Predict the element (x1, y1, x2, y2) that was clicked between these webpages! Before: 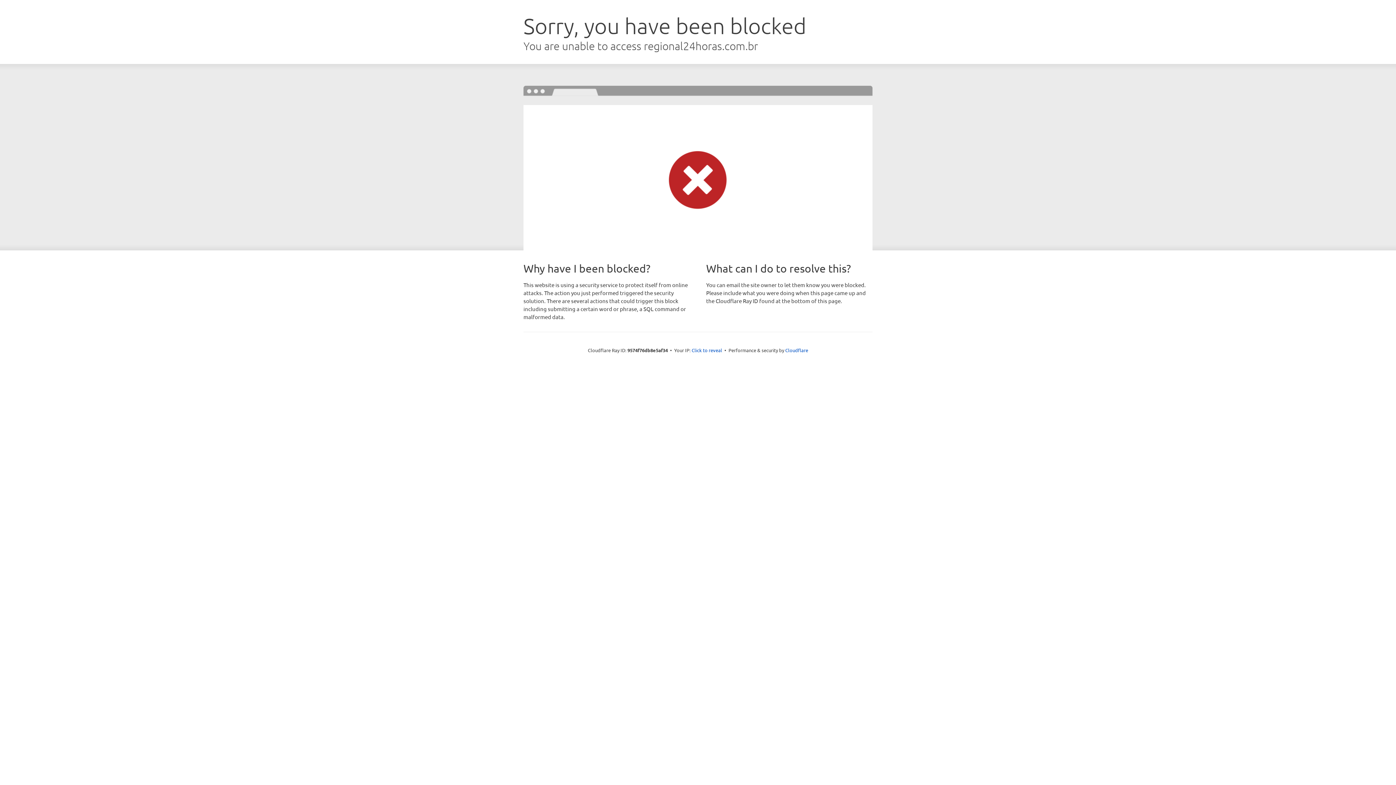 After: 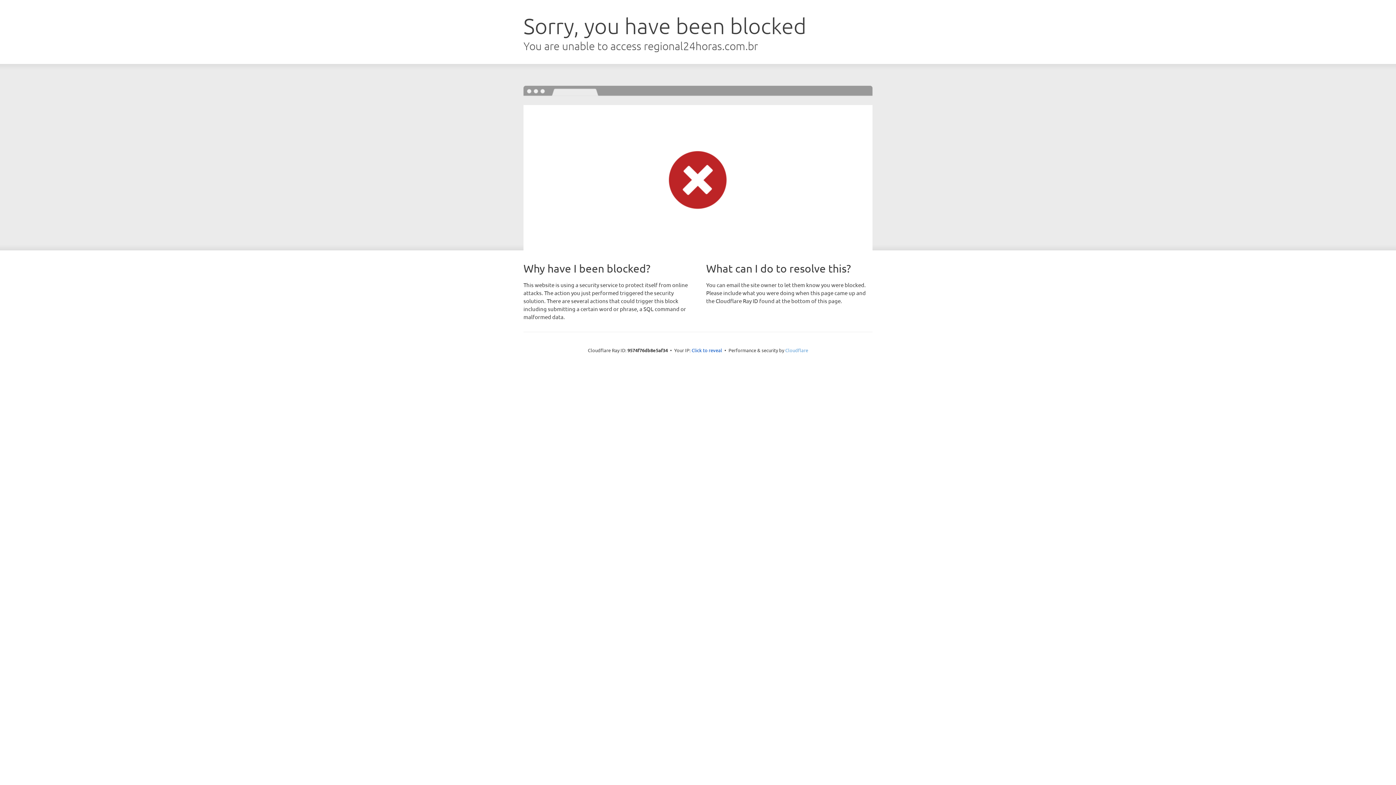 Action: bbox: (785, 347, 808, 353) label: Cloudflare